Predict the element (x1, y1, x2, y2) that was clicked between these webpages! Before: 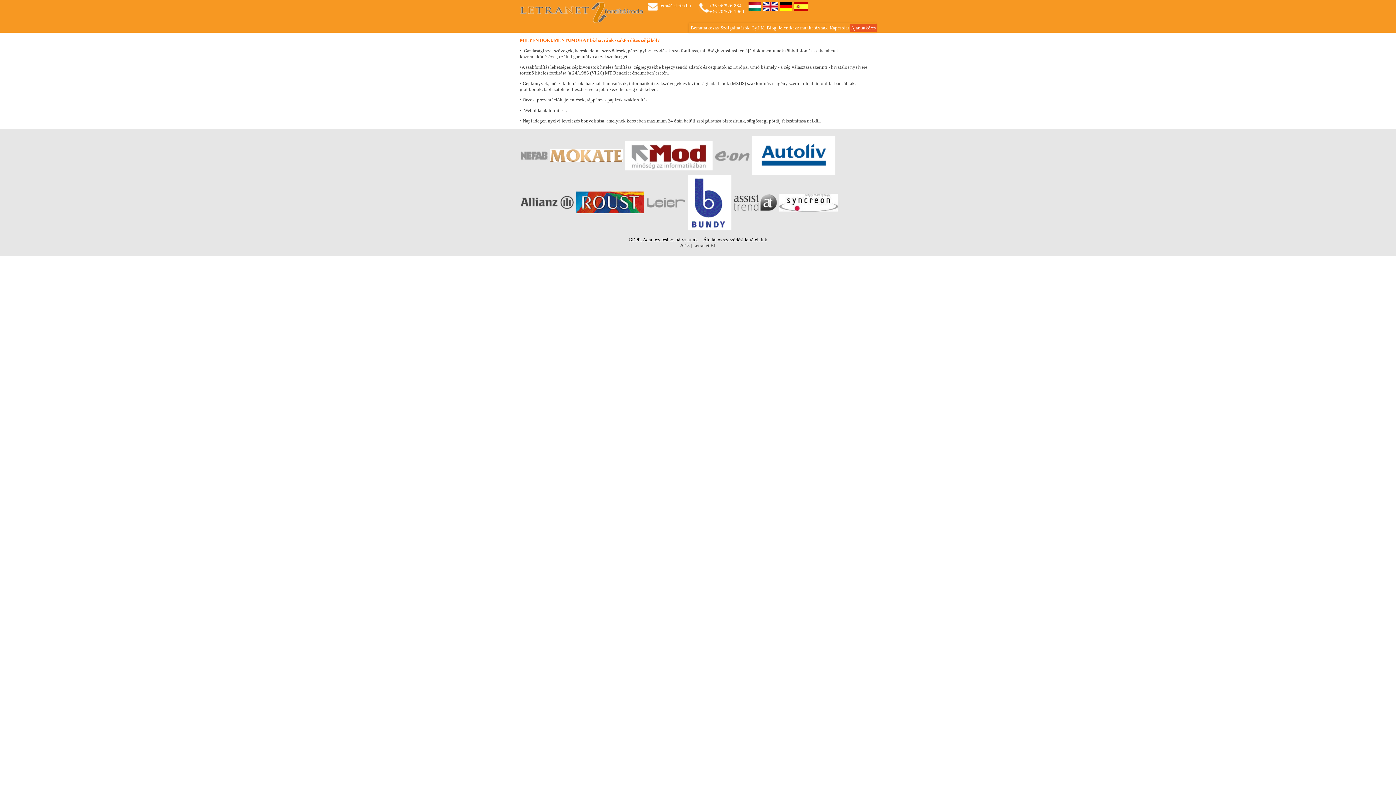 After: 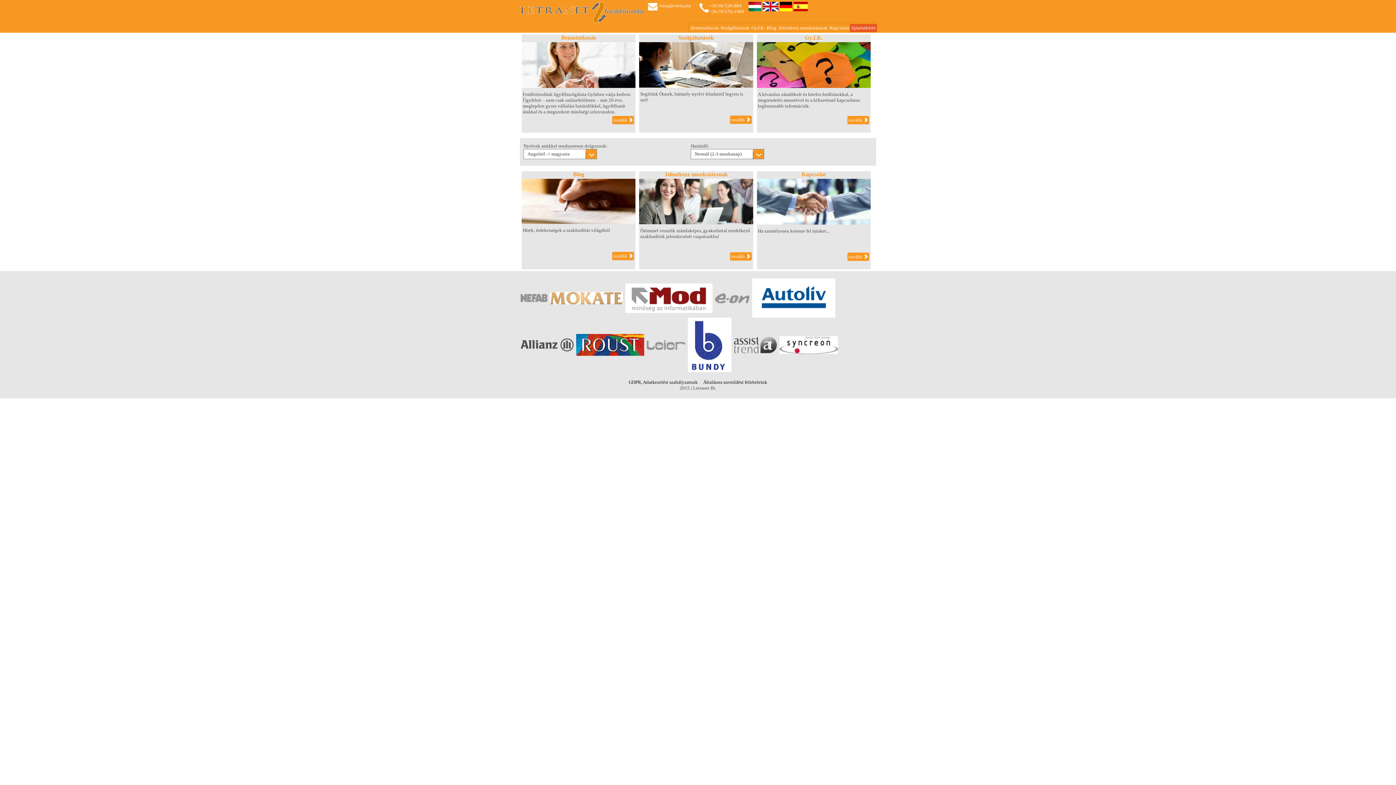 Action: bbox: (748, 6, 761, 12)